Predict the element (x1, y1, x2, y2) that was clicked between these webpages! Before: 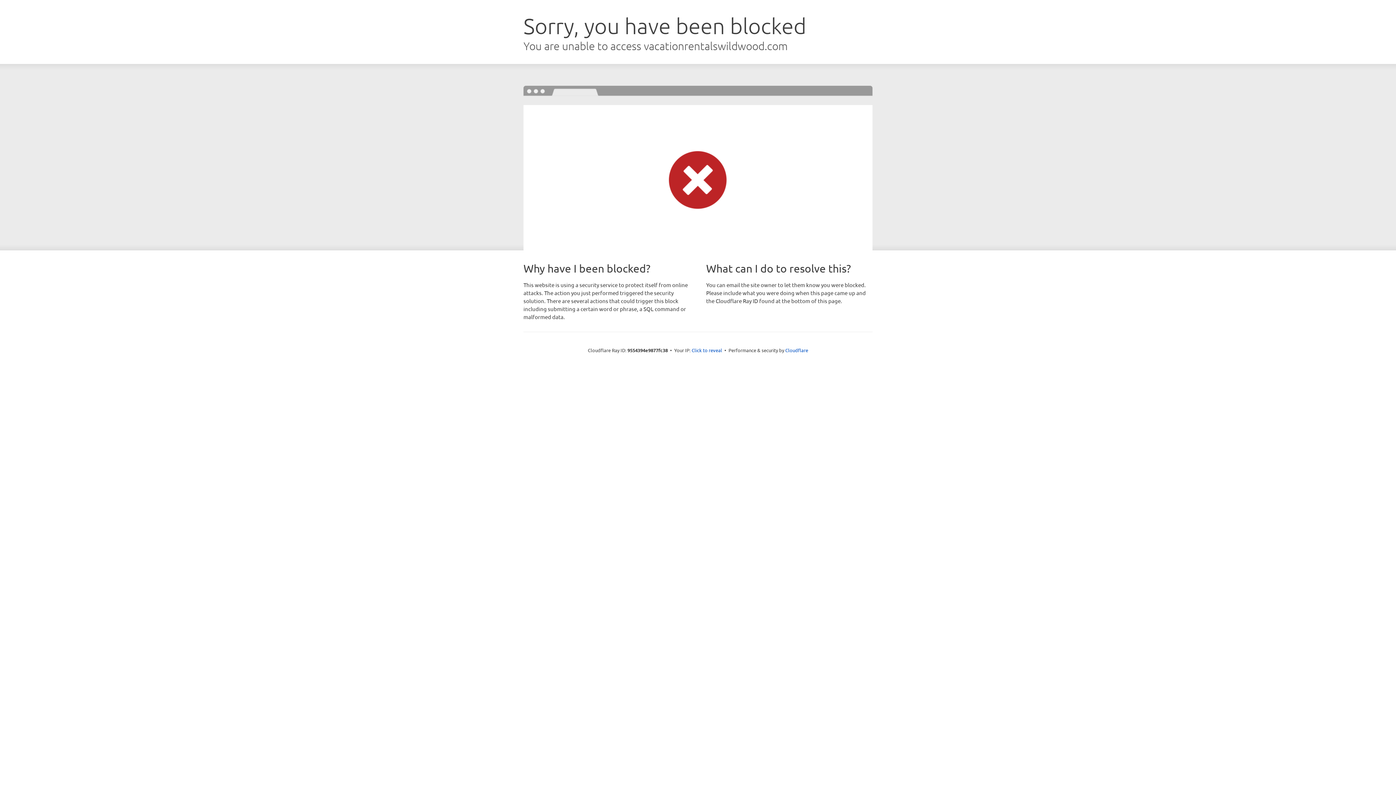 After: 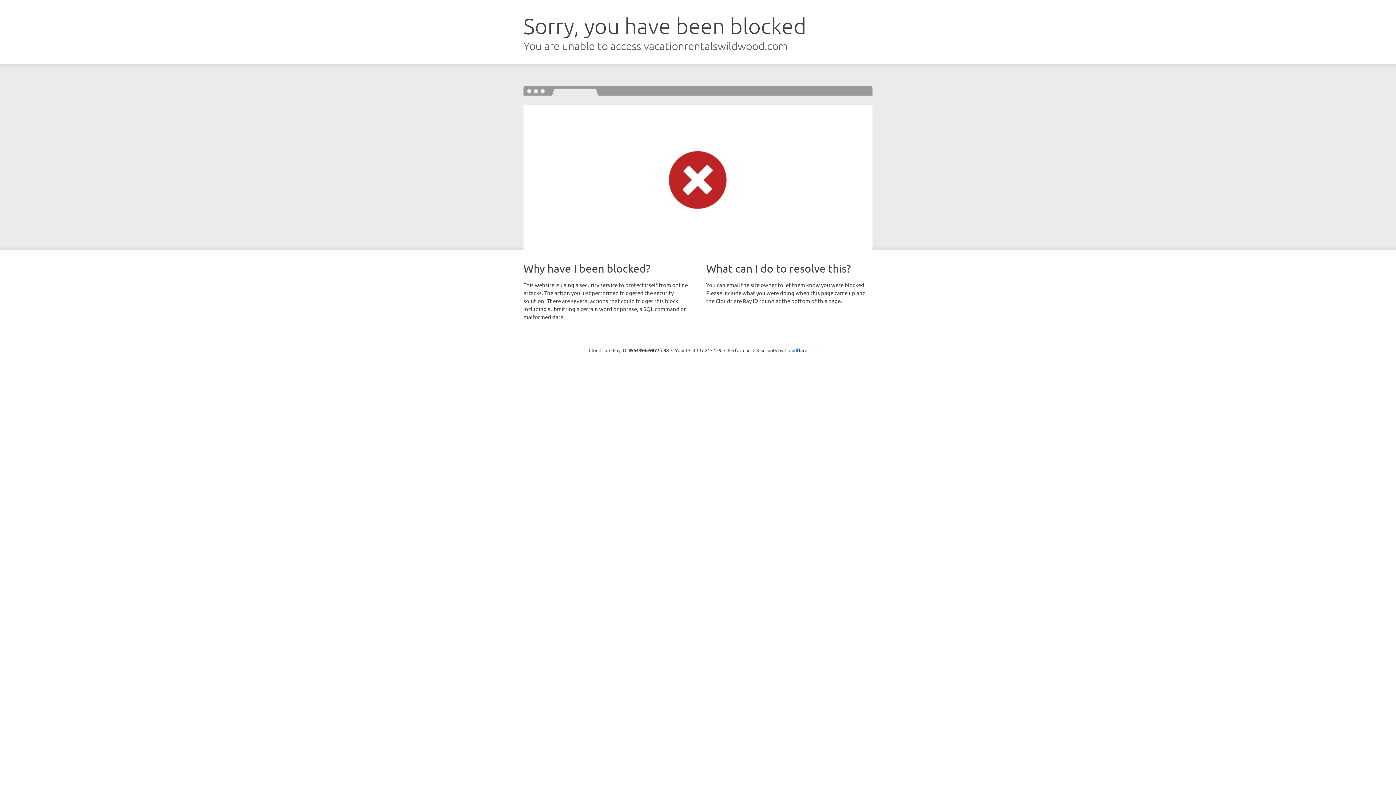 Action: label: Click to reveal bbox: (691, 346, 722, 353)